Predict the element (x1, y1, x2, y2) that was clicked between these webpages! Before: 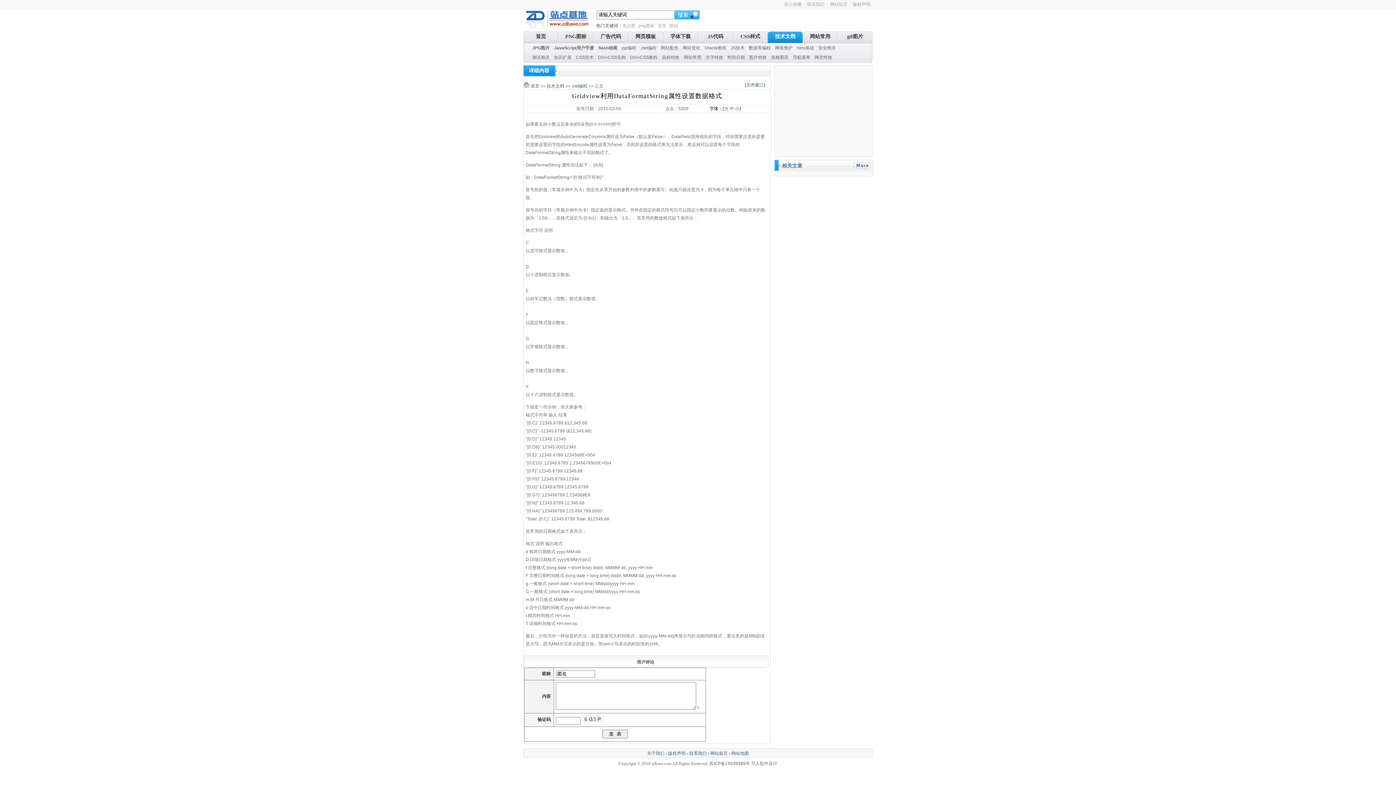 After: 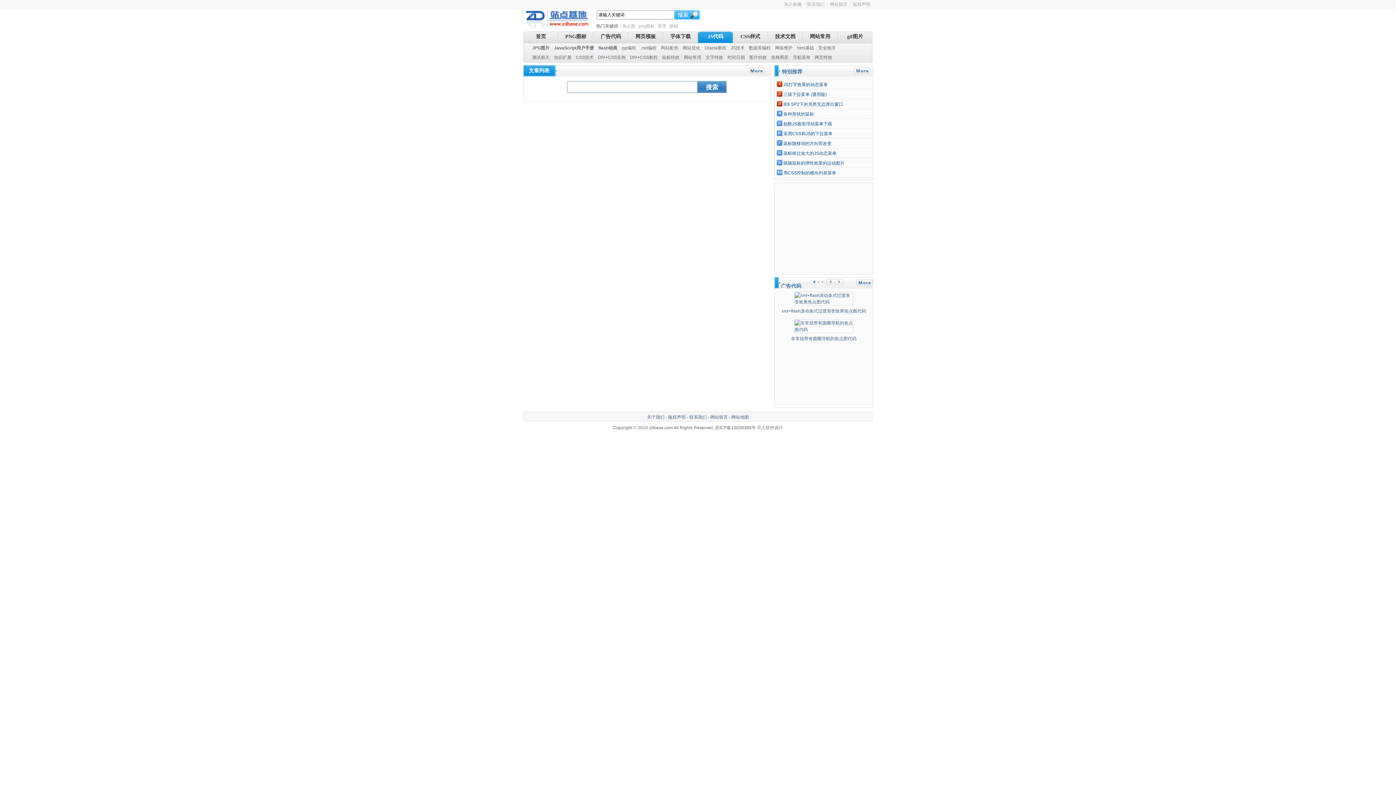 Action: label: 图片特效 bbox: (748, 53, 768, 62)